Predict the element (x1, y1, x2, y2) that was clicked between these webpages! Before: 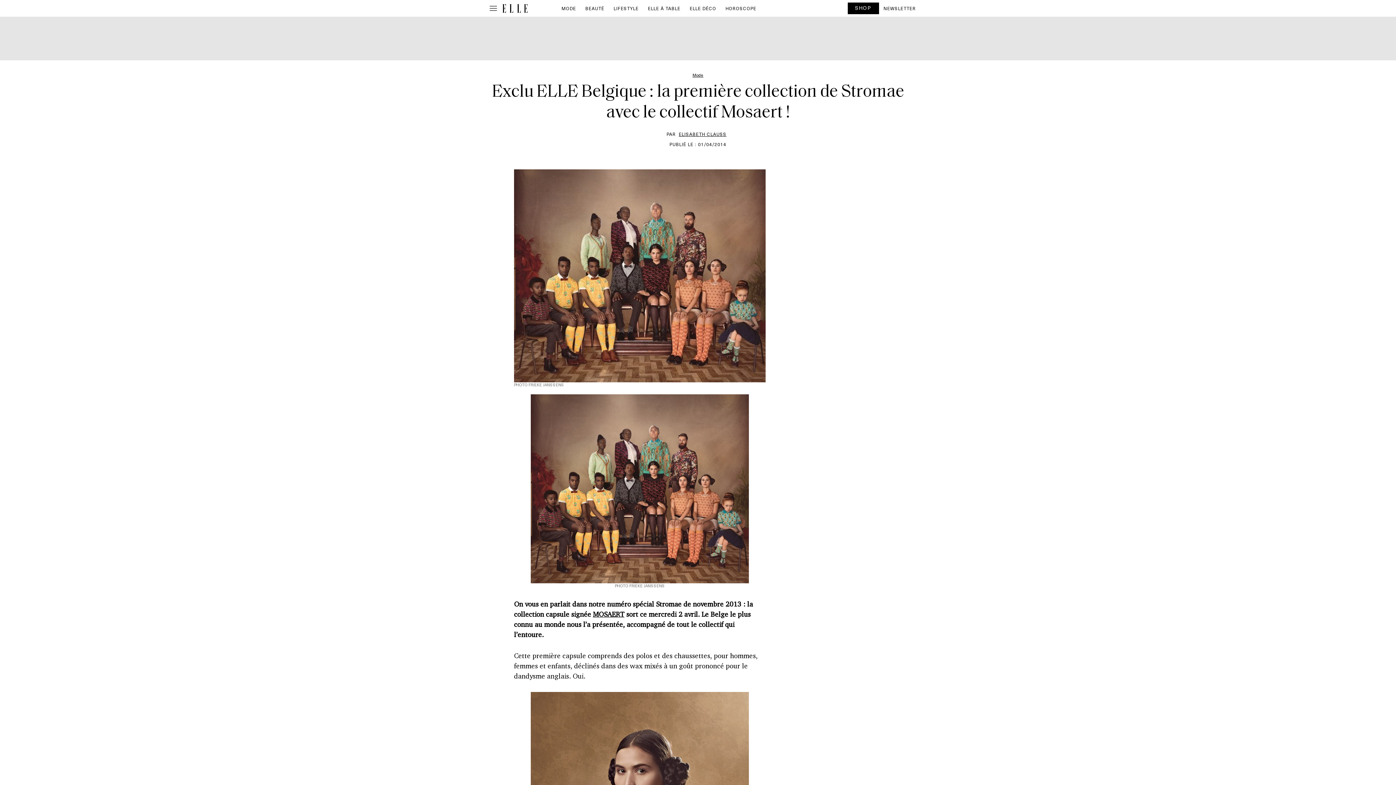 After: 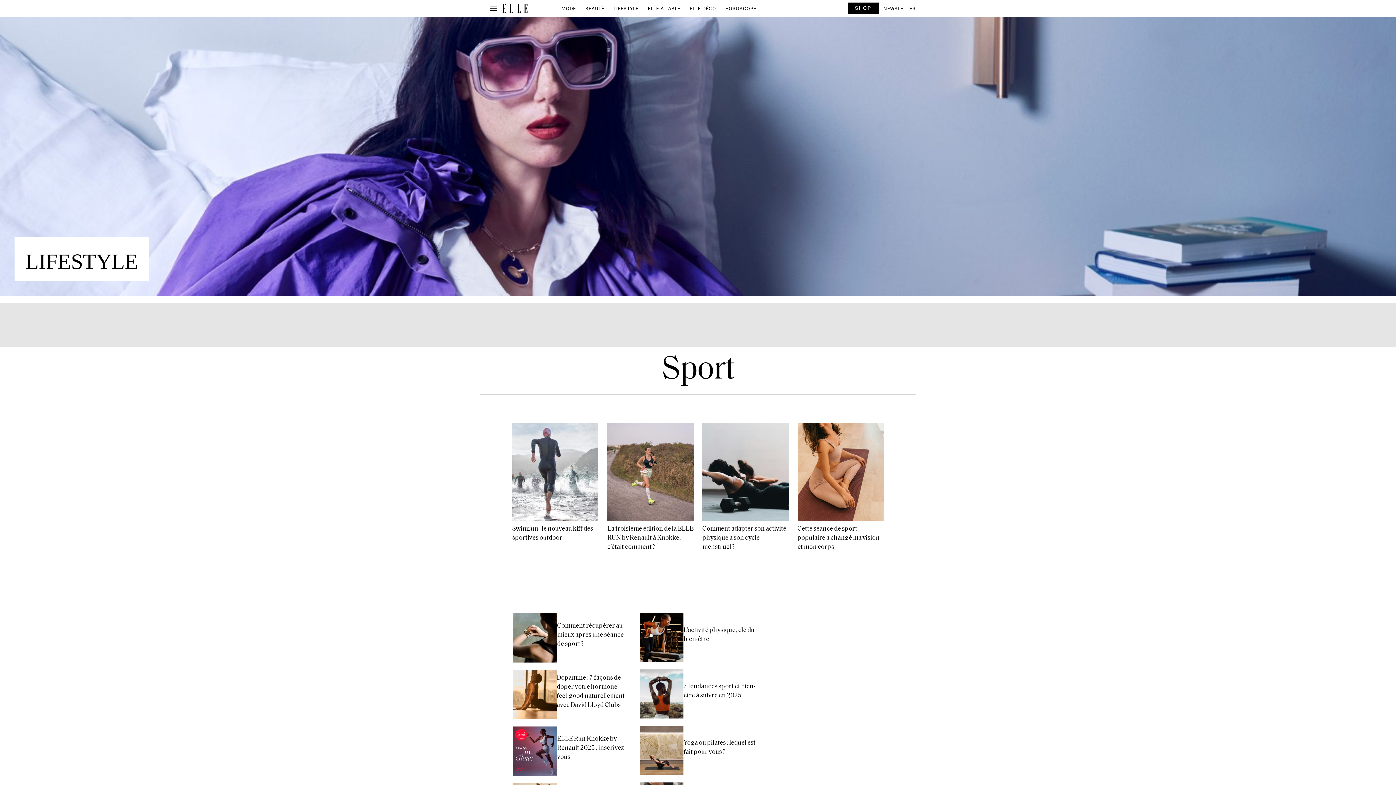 Action: bbox: (609, 2, 643, 14) label: LIFESTYLE